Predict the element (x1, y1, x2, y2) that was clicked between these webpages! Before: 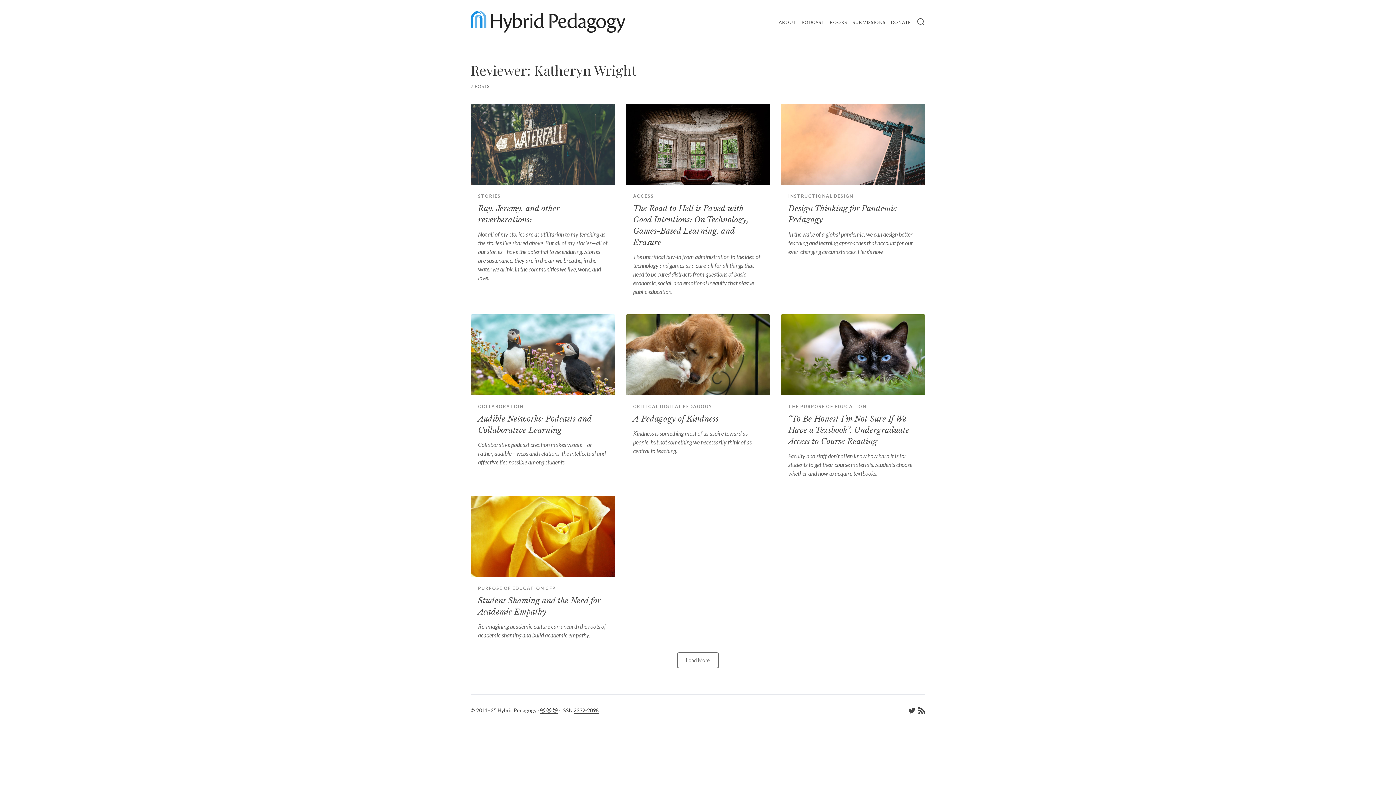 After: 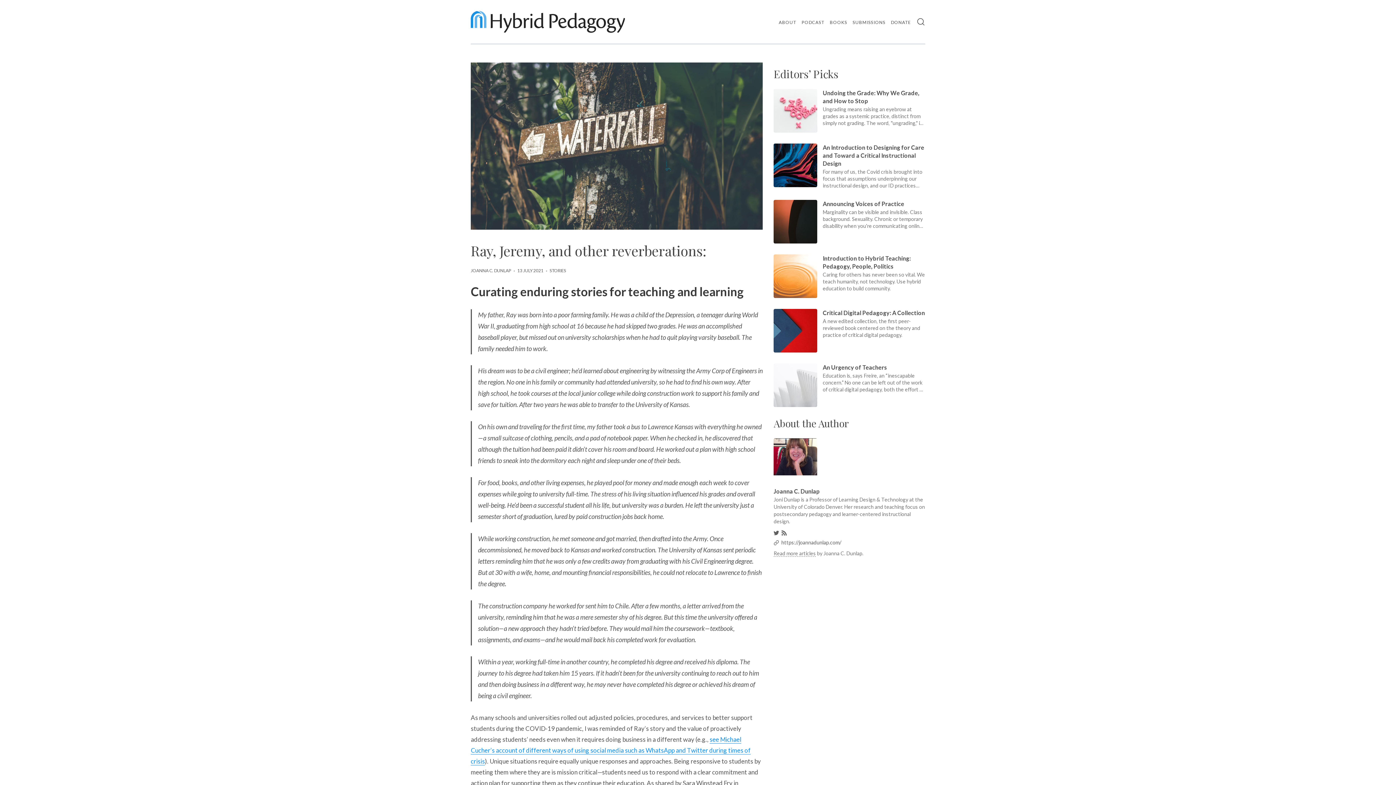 Action: bbox: (470, 104, 615, 185)